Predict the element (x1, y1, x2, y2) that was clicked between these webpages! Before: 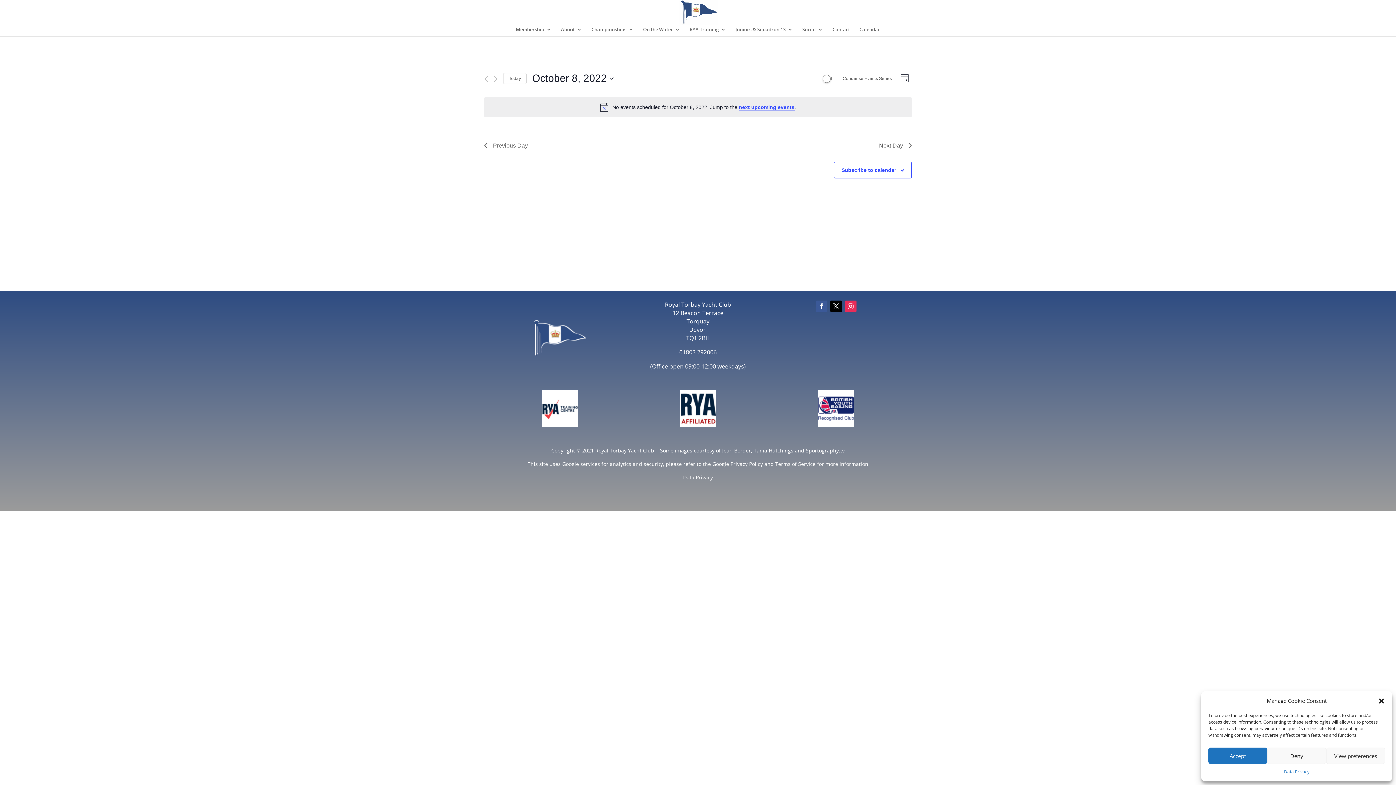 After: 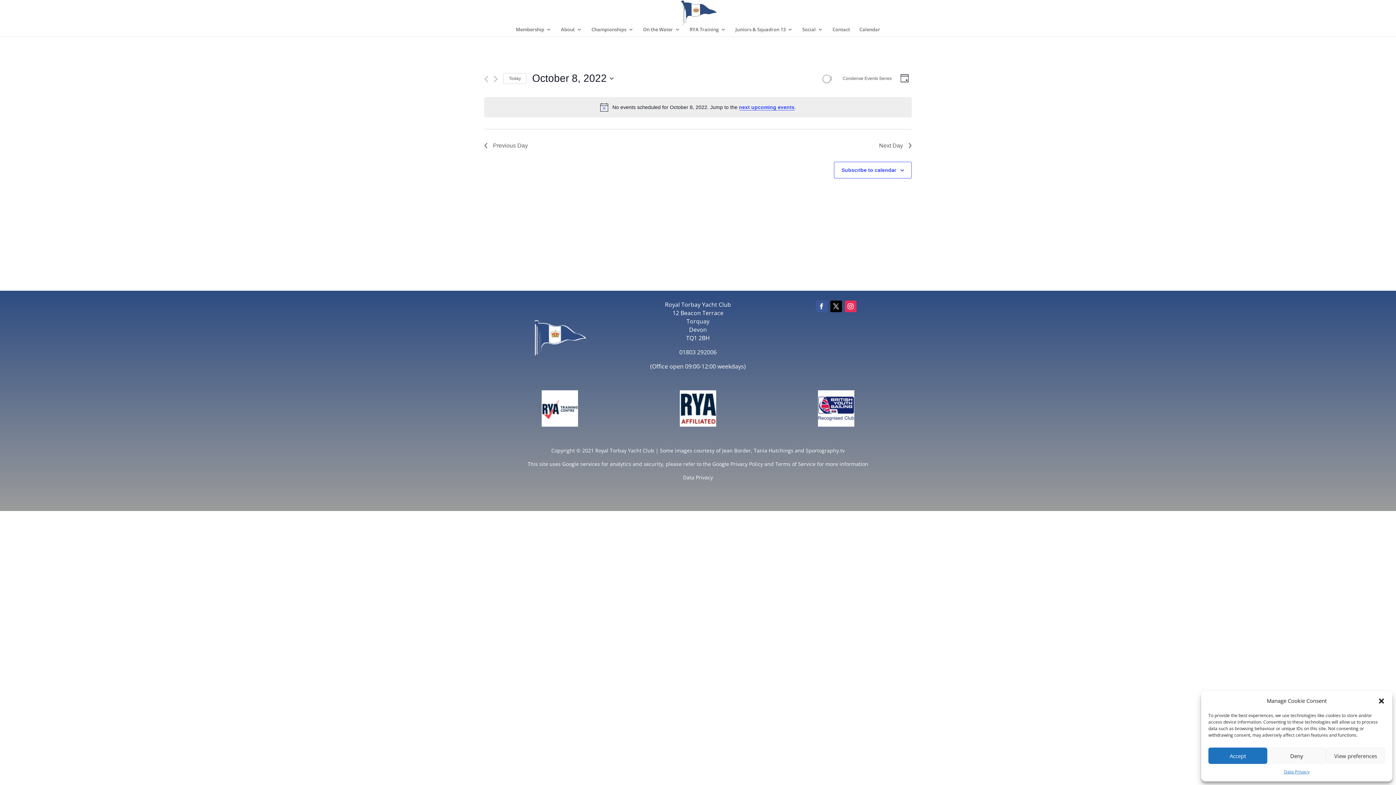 Action: bbox: (806, 447, 844, 454) label: Sportography.tv